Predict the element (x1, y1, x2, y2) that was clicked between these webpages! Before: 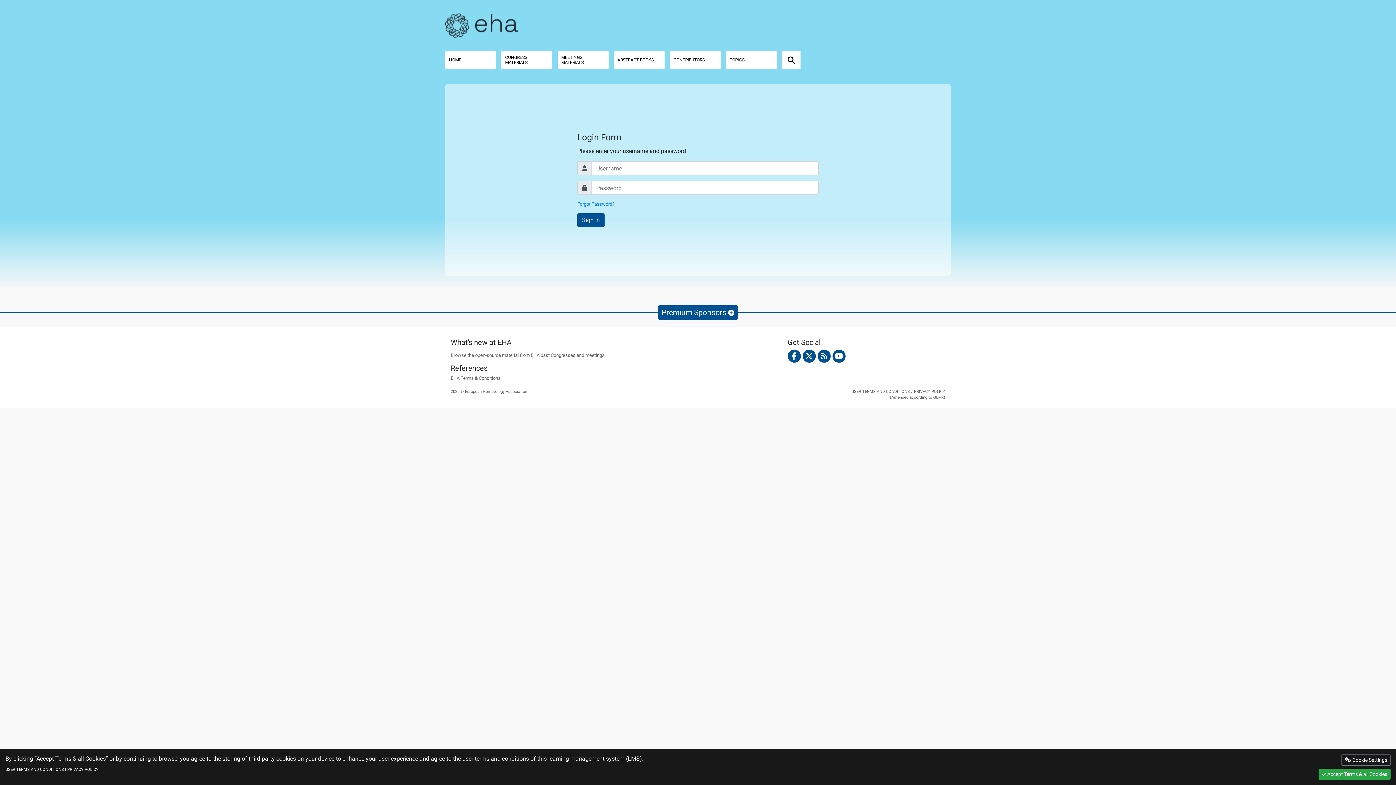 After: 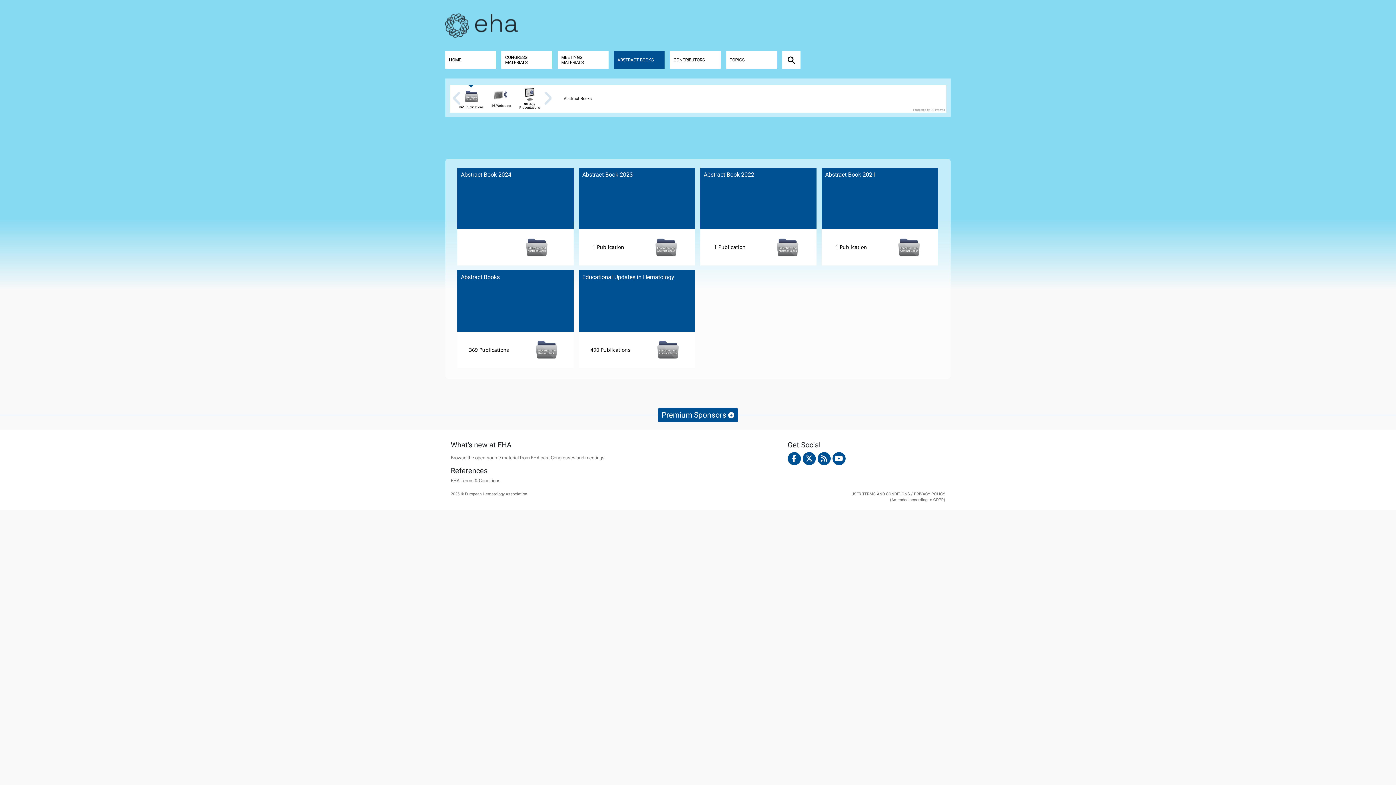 Action: label: ABSTRACT BOOKS bbox: (613, 50, 664, 69)